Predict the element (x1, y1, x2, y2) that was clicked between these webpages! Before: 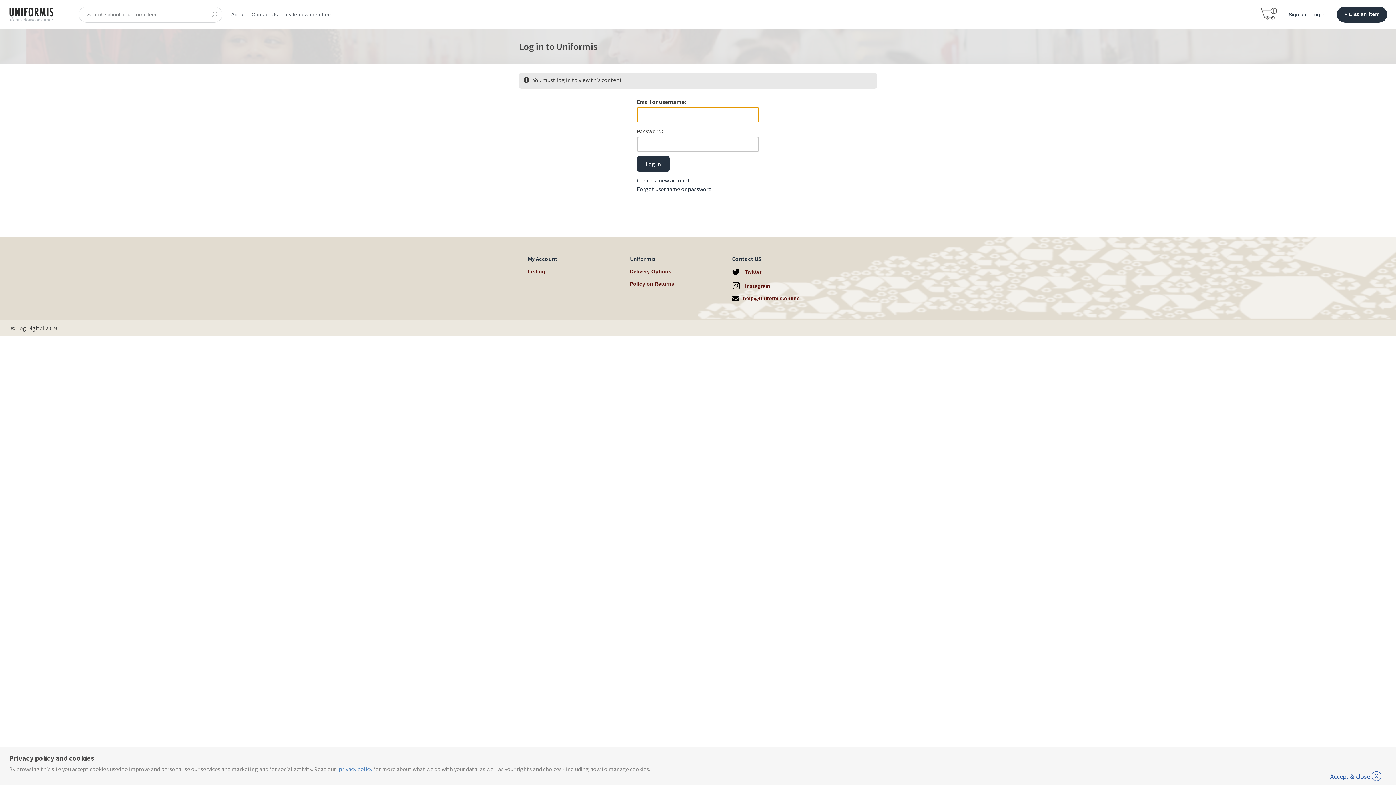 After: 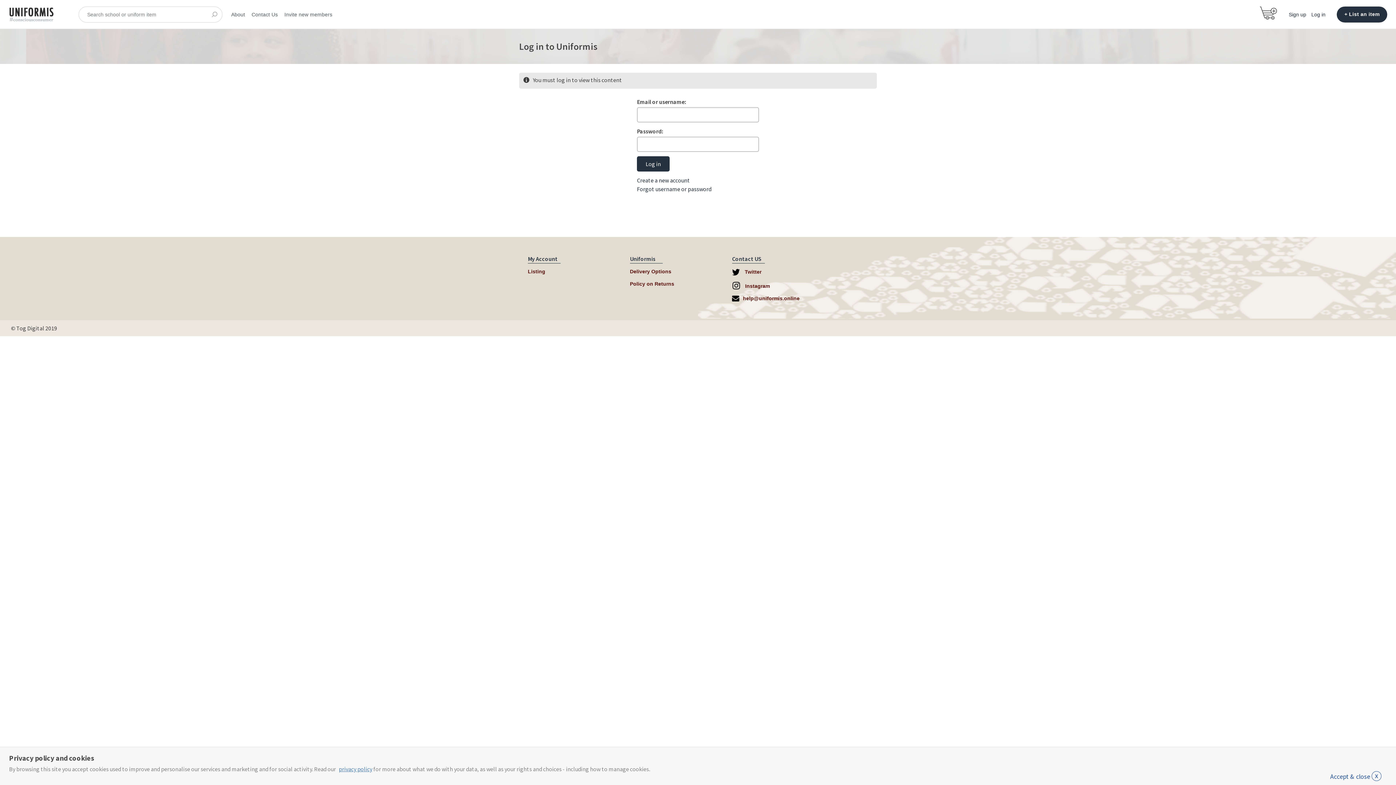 Action: bbox: (732, 267, 761, 276) label:  Twitter